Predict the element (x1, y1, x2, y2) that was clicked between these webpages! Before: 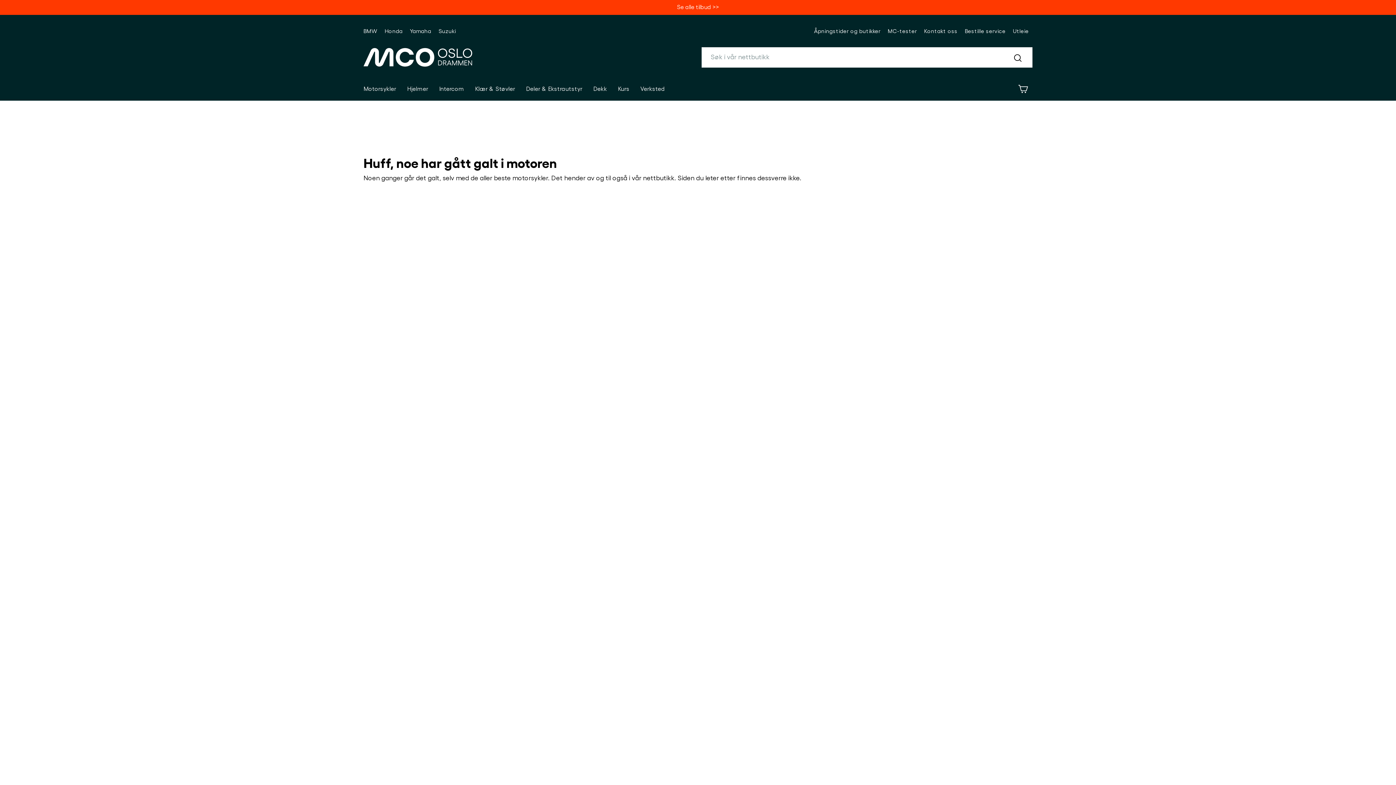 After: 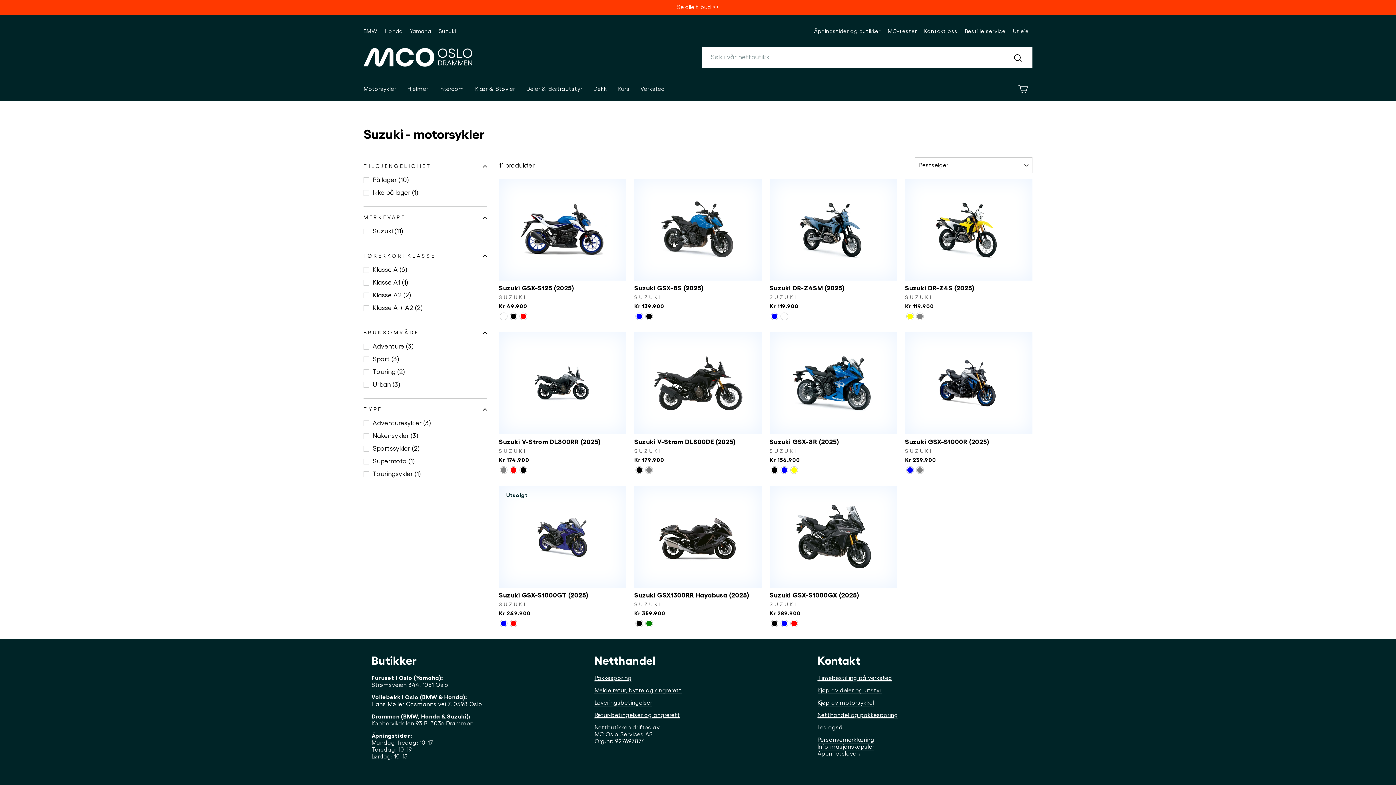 Action: label: Suzuki bbox: (435, 25, 459, 37)